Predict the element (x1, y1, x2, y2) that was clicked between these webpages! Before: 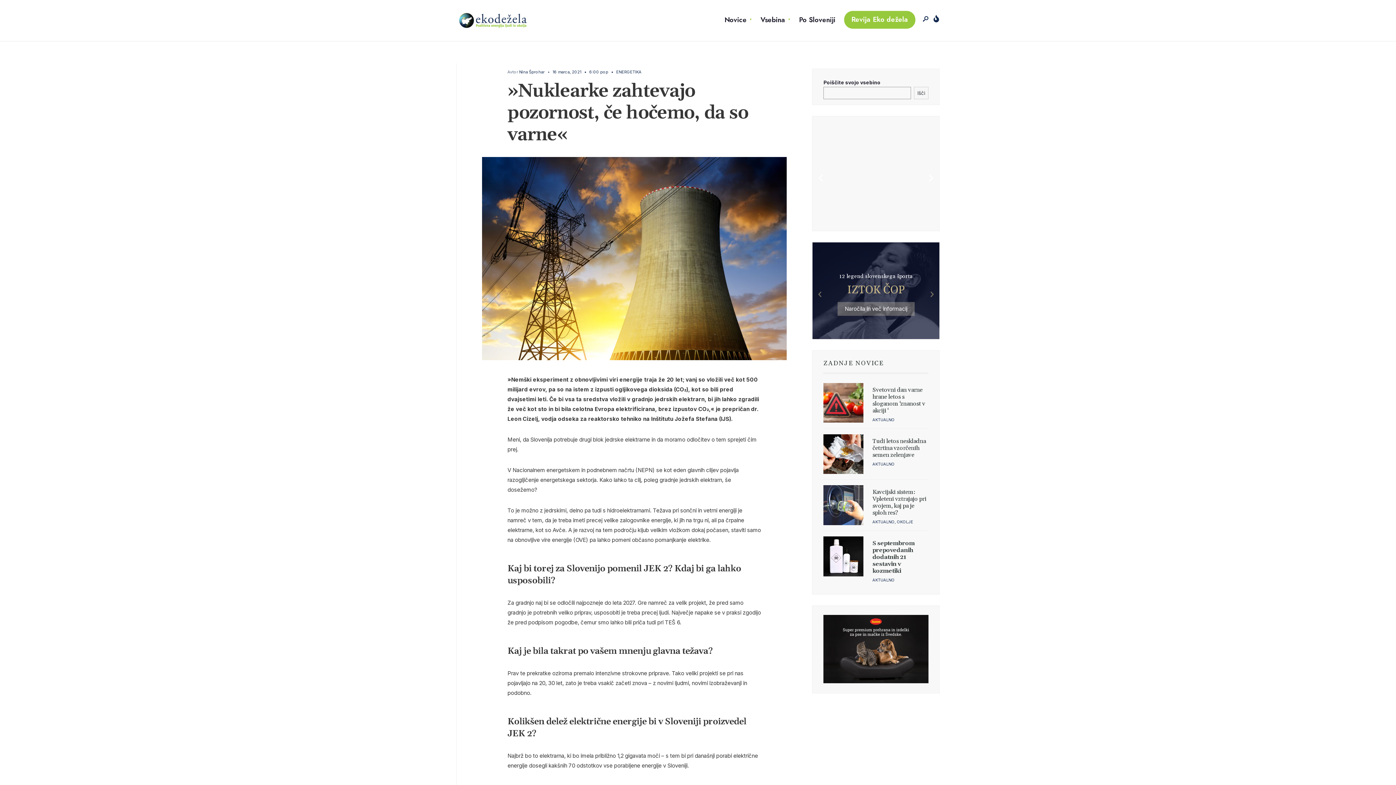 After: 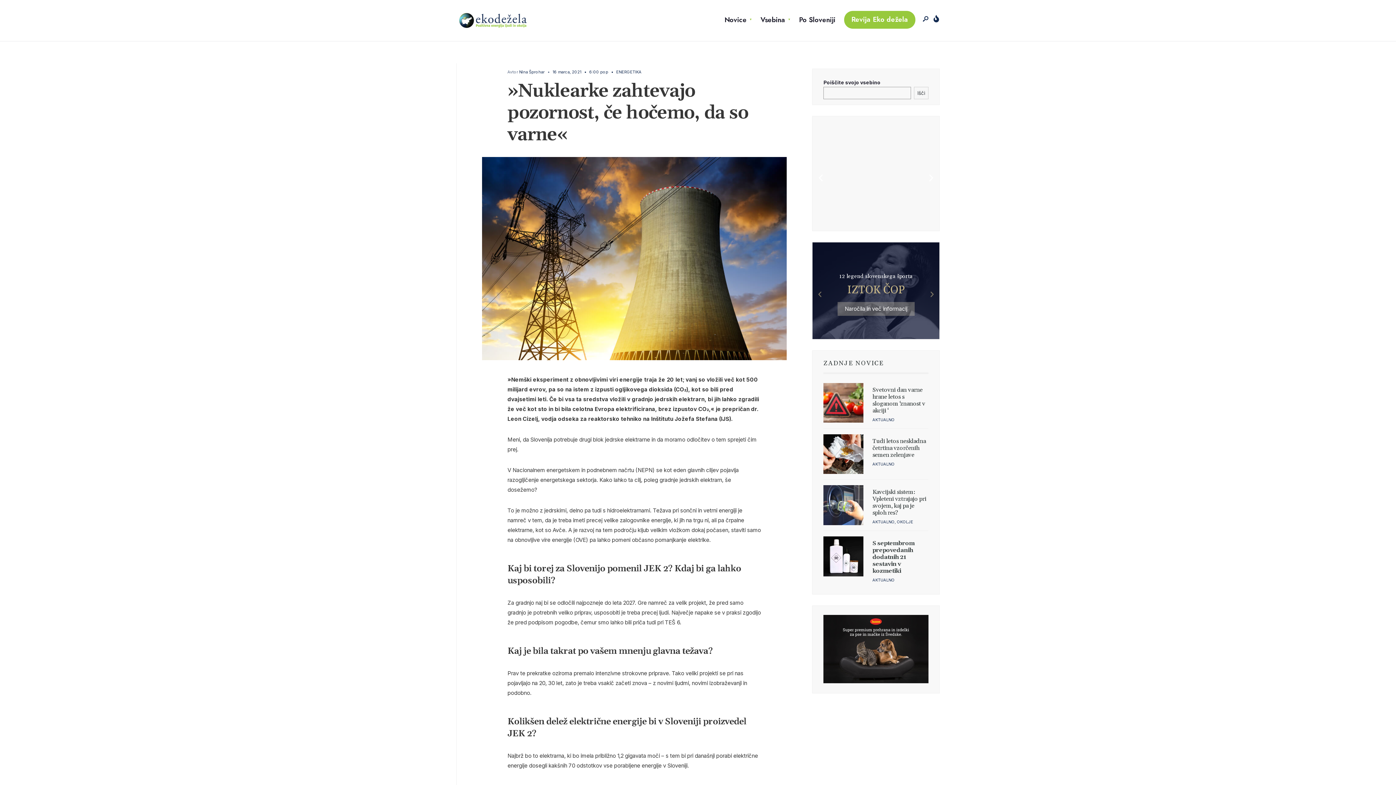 Action: bbox: (926, 173, 936, 182) label: Next slide